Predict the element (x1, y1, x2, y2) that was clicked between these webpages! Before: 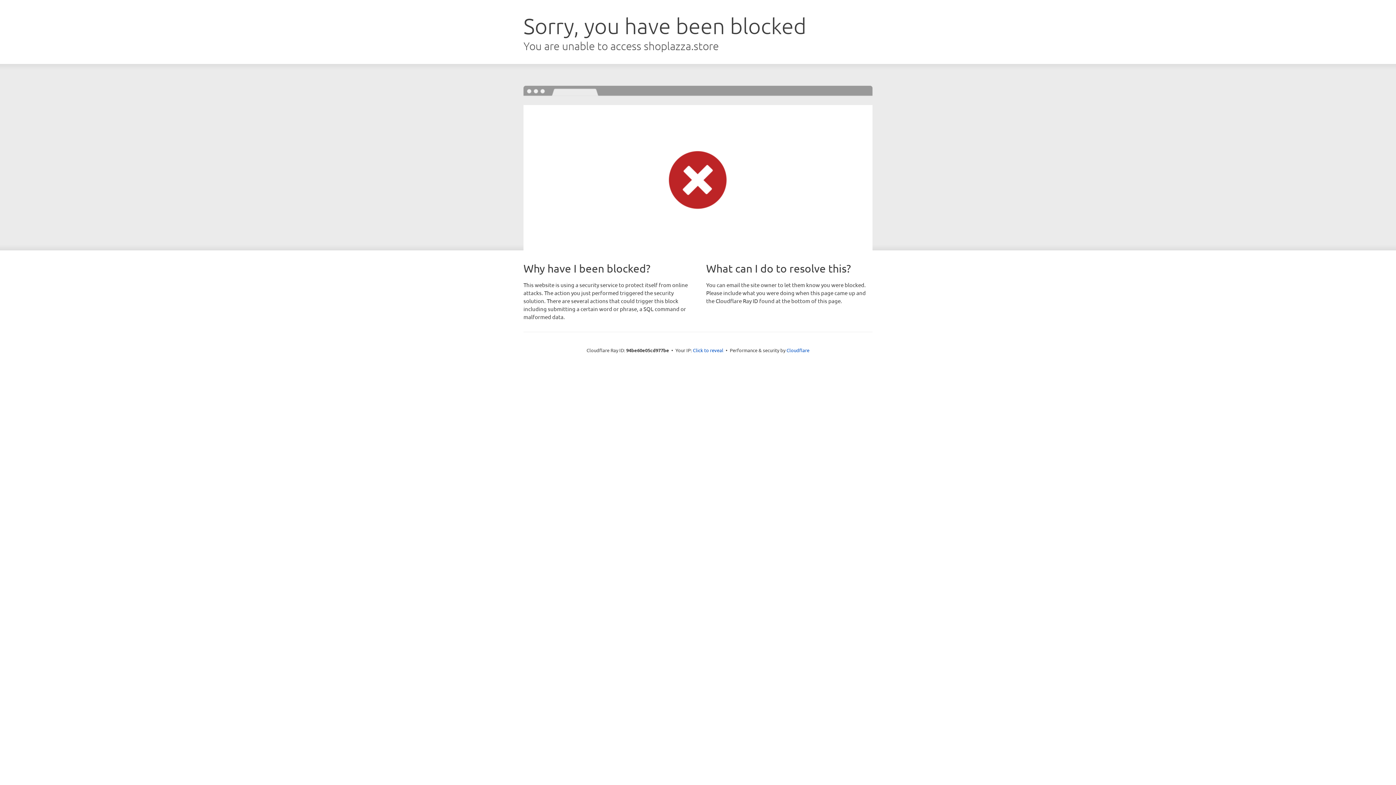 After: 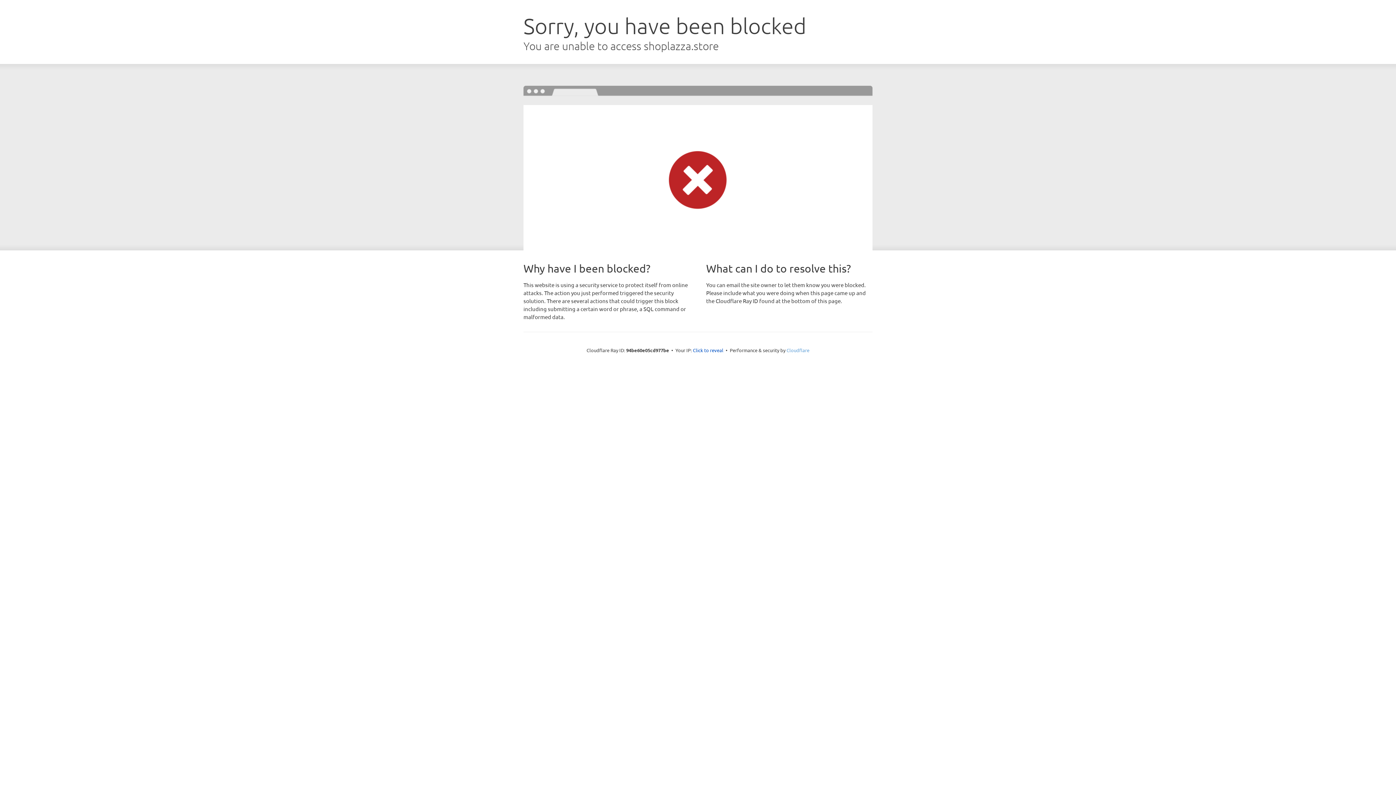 Action: label: Cloudflare bbox: (786, 347, 809, 353)